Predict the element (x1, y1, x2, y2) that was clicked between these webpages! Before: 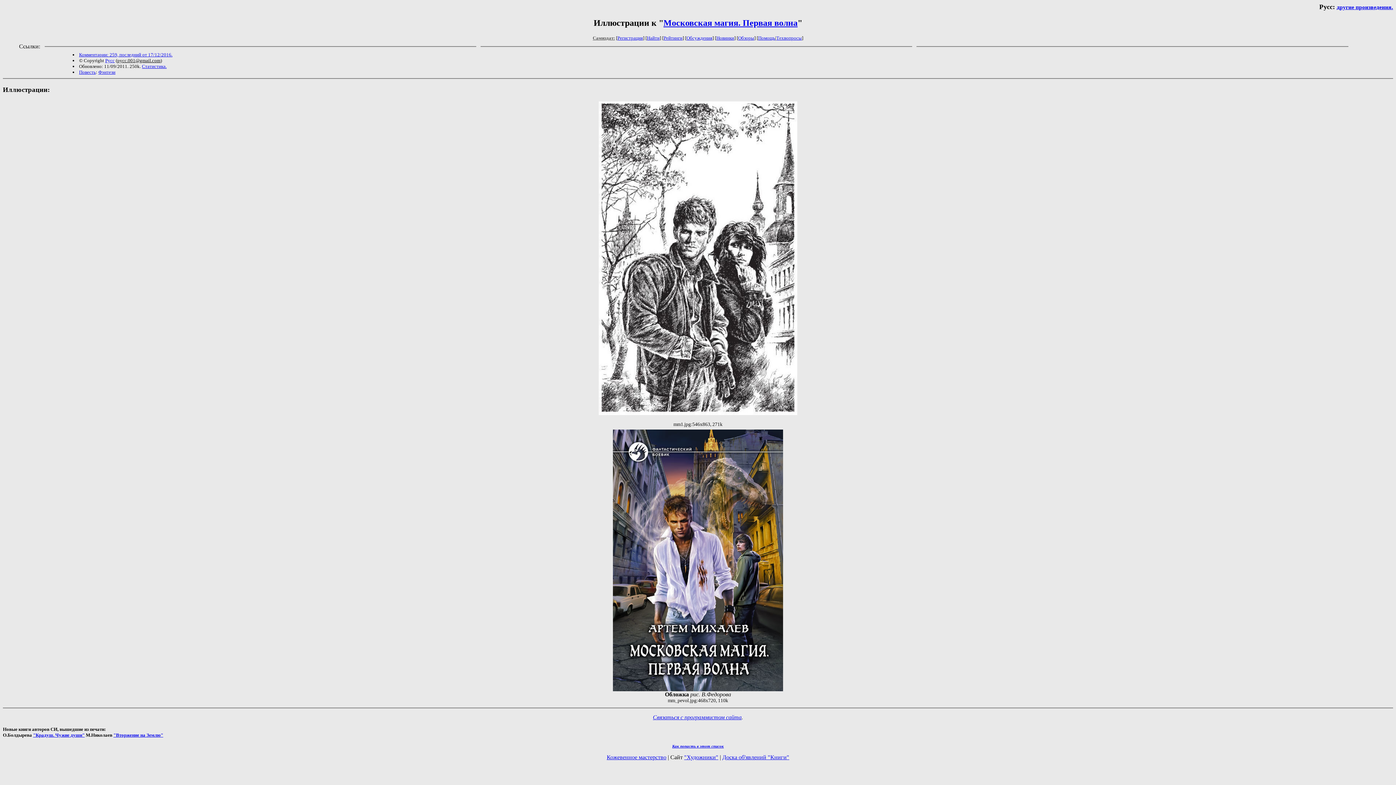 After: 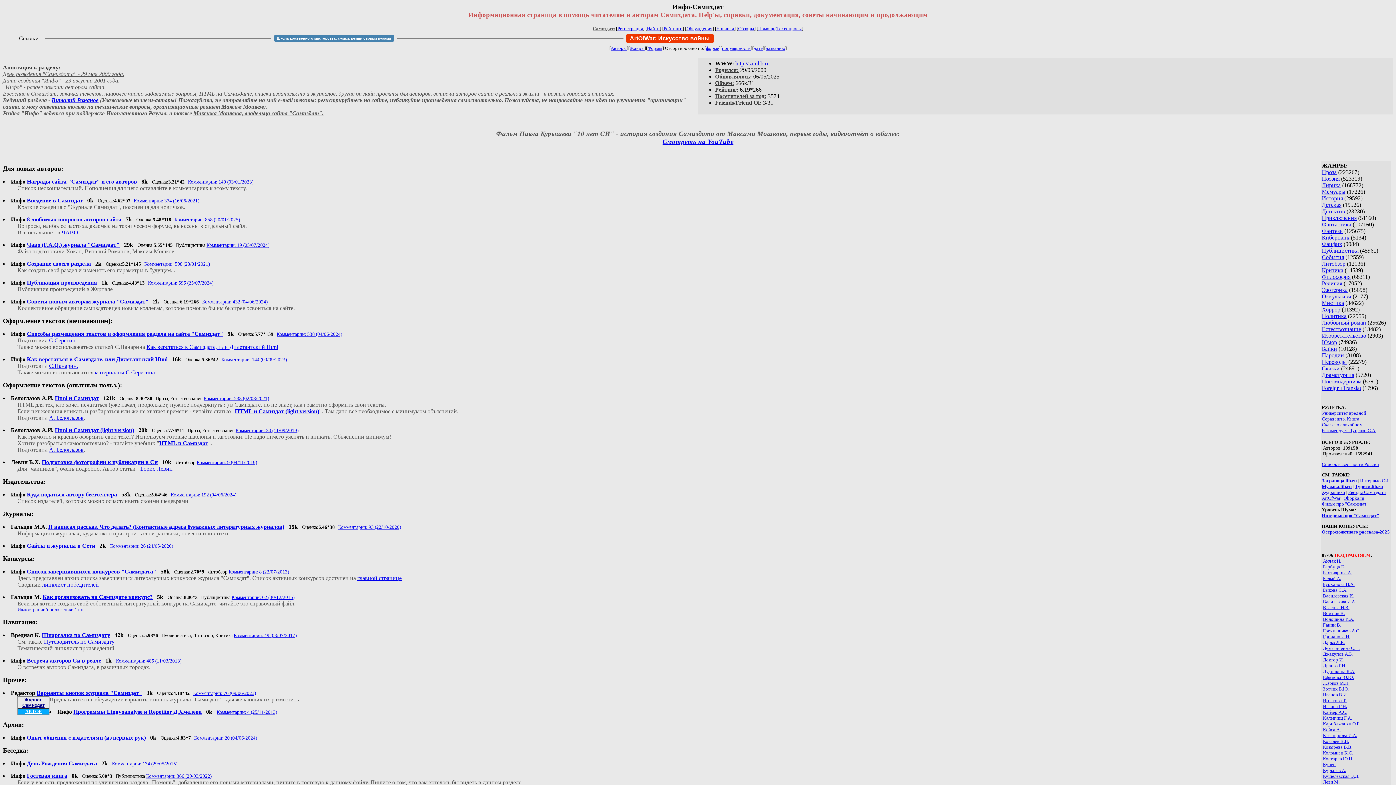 Action: label: Помощь bbox: (758, 35, 775, 40)